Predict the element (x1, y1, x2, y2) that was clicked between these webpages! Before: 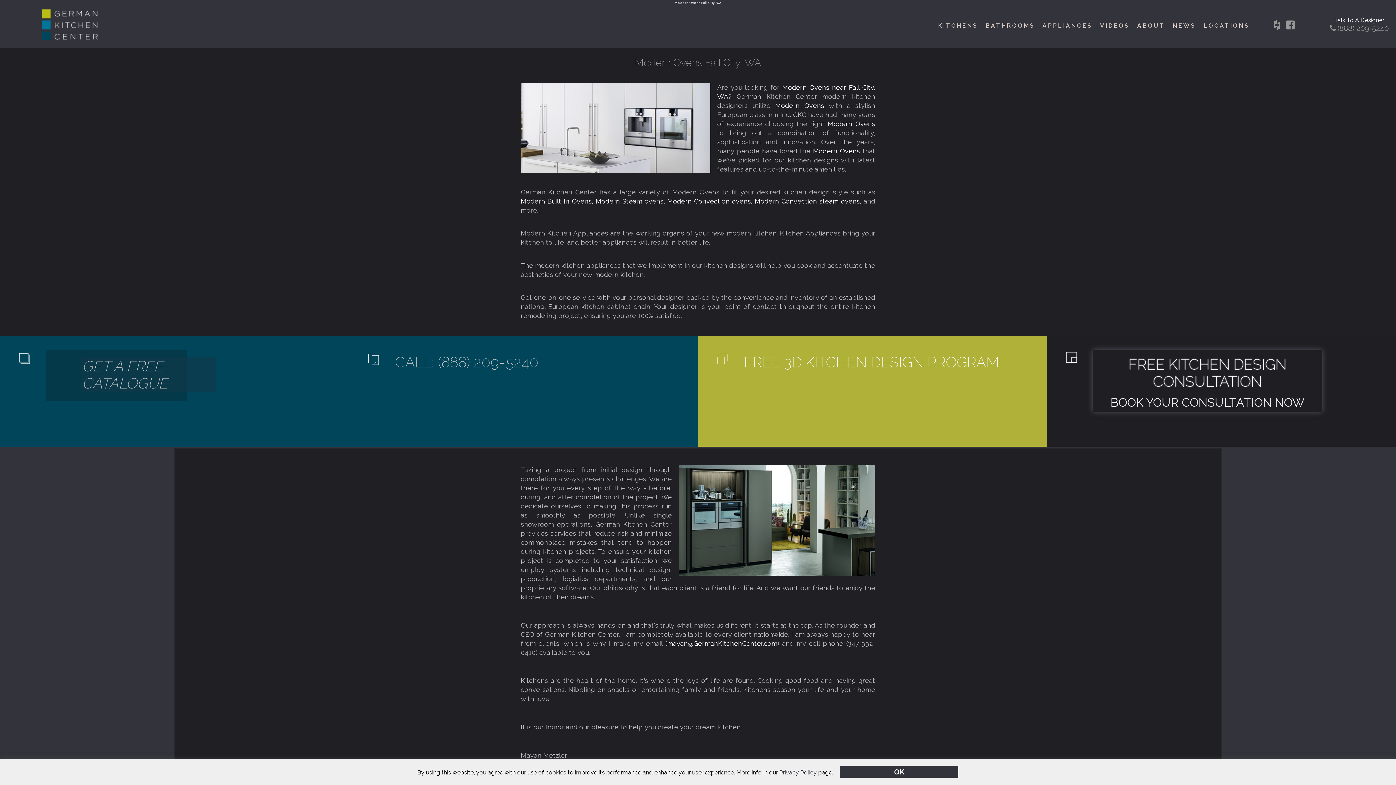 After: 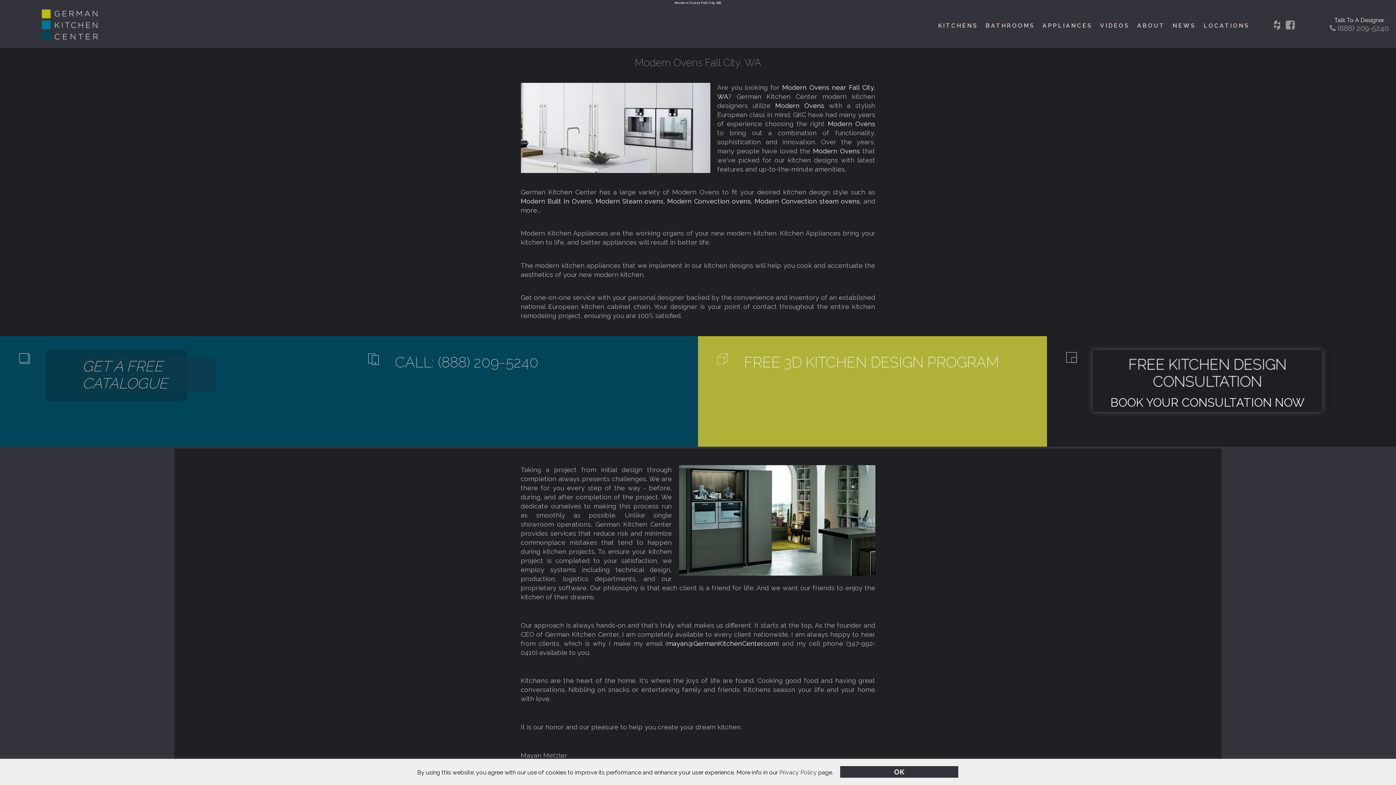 Action: bbox: (595, 197, 667, 205) label: Modern Steam ovens, 